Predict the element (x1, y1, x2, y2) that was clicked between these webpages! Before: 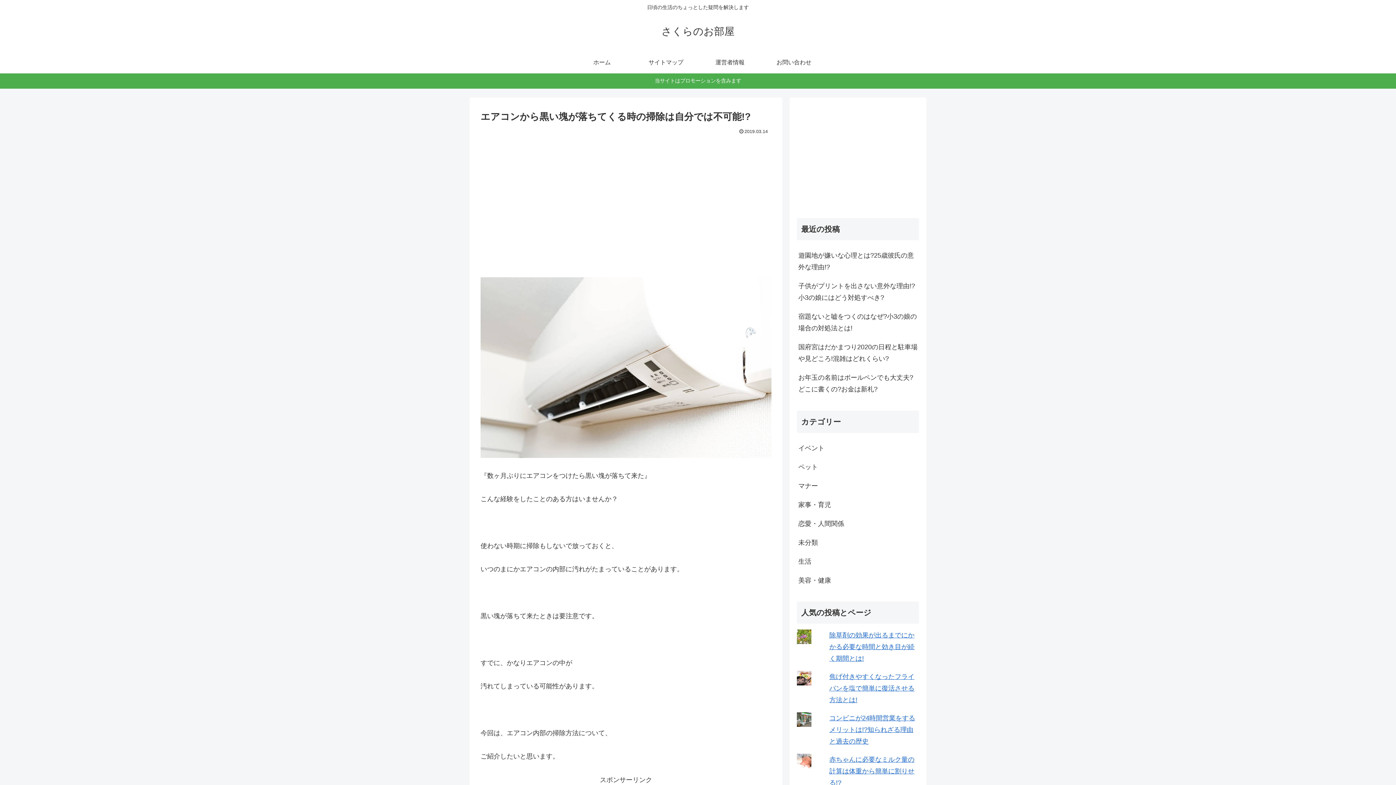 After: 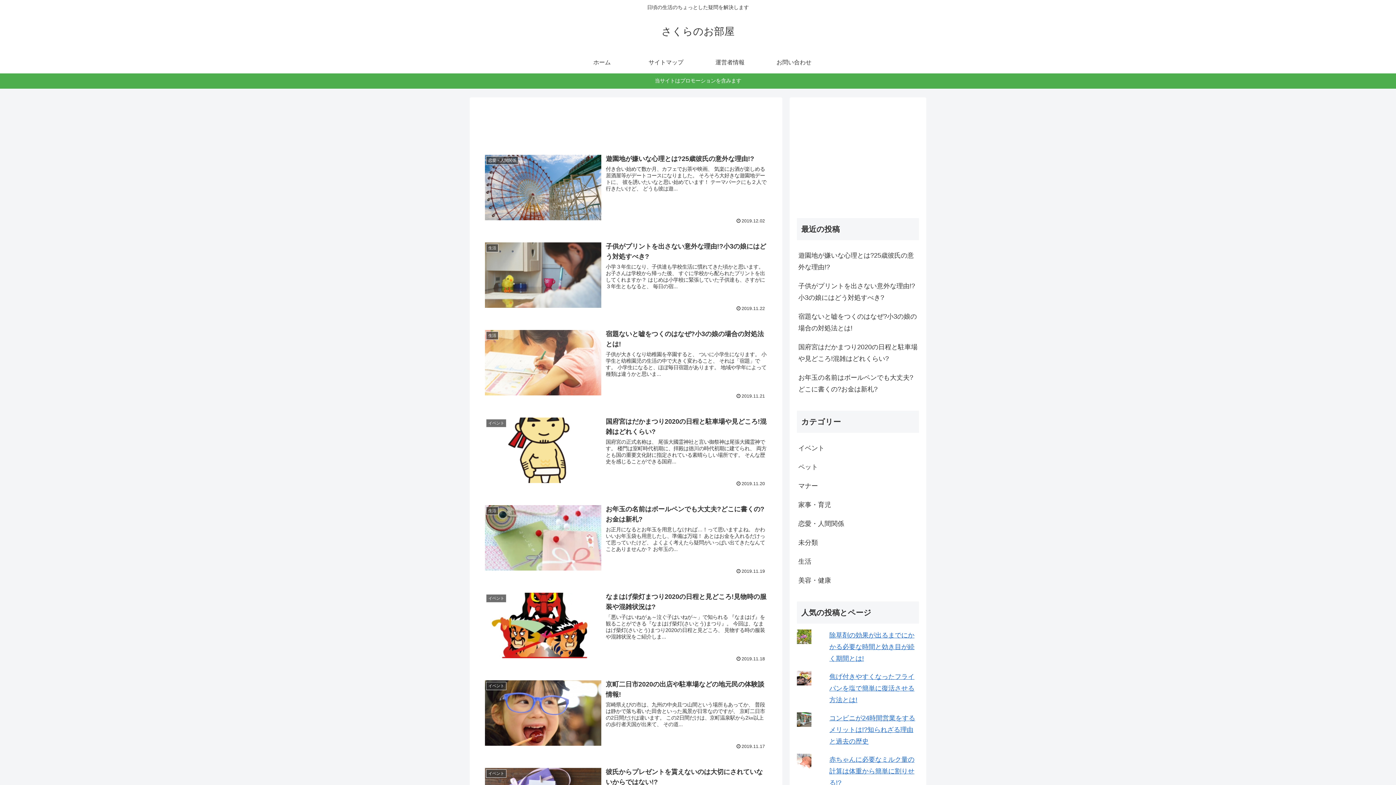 Action: label: さくらのお部屋 bbox: (655, 29, 741, 36)